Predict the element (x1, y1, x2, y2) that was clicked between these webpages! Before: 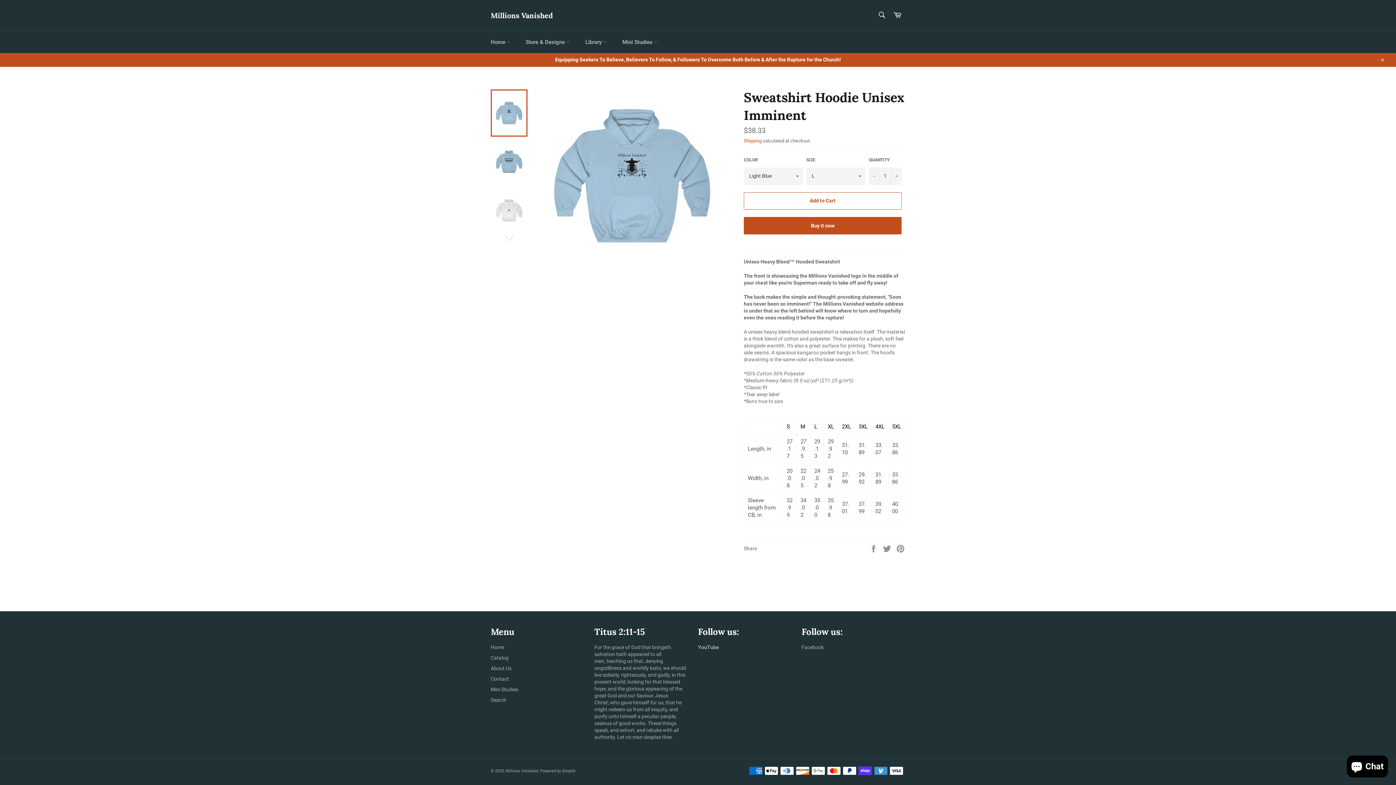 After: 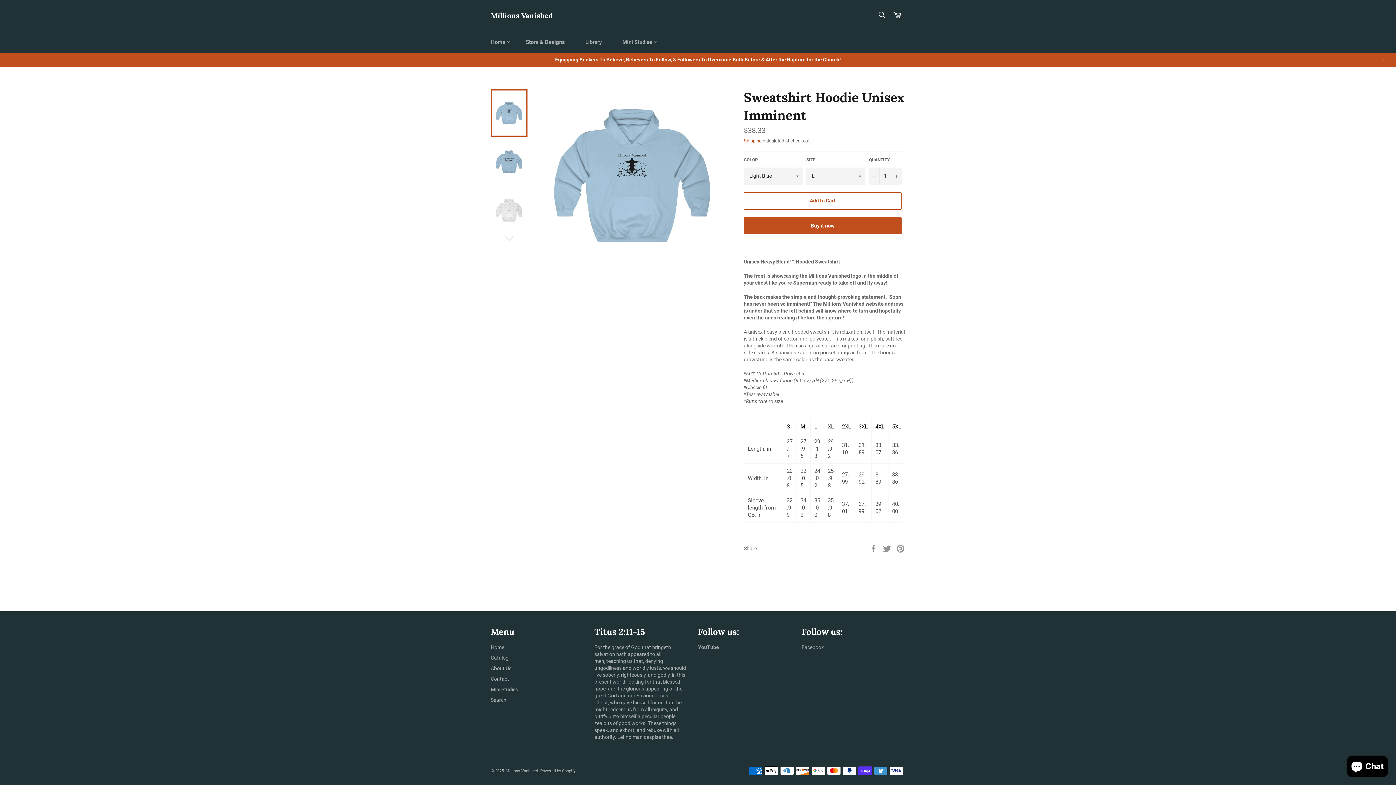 Action: bbox: (490, 89, 527, 136)